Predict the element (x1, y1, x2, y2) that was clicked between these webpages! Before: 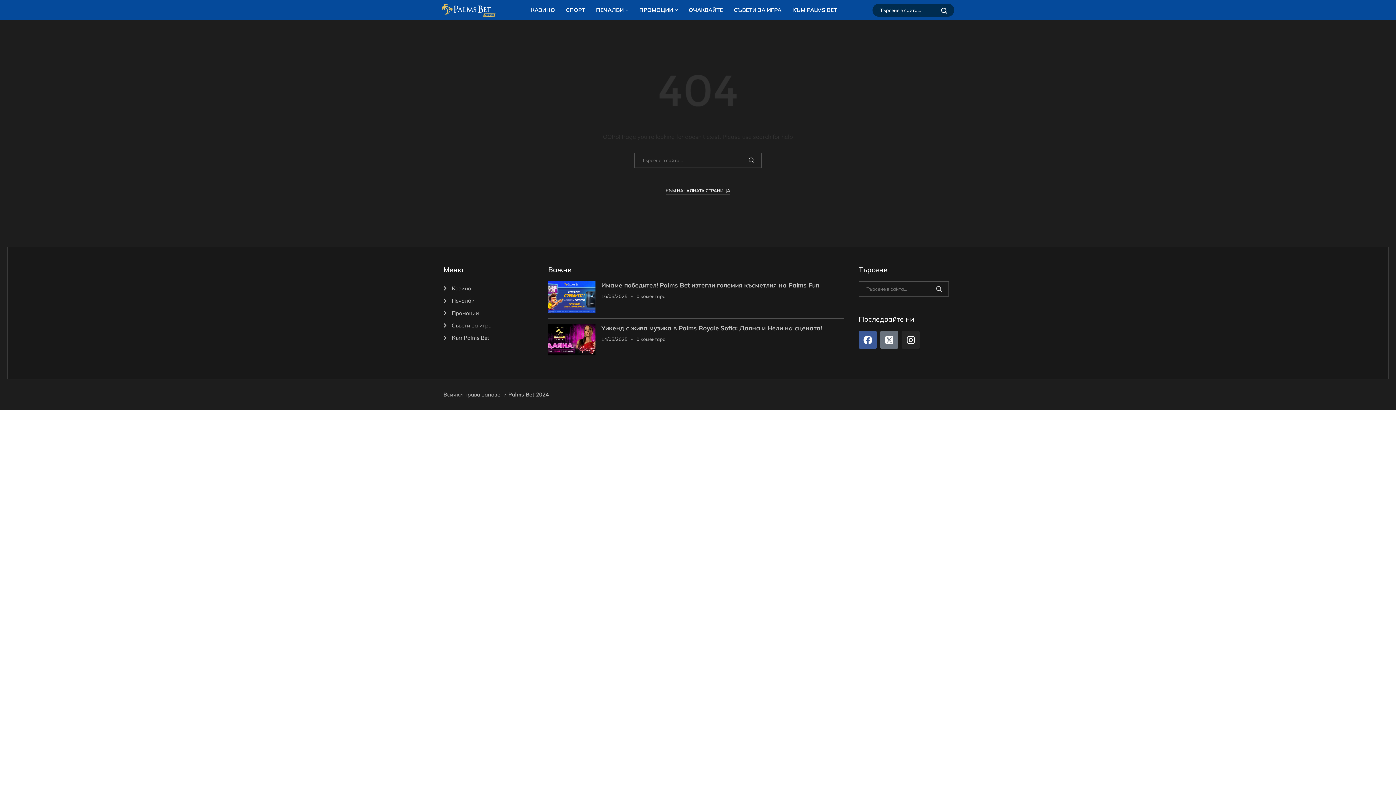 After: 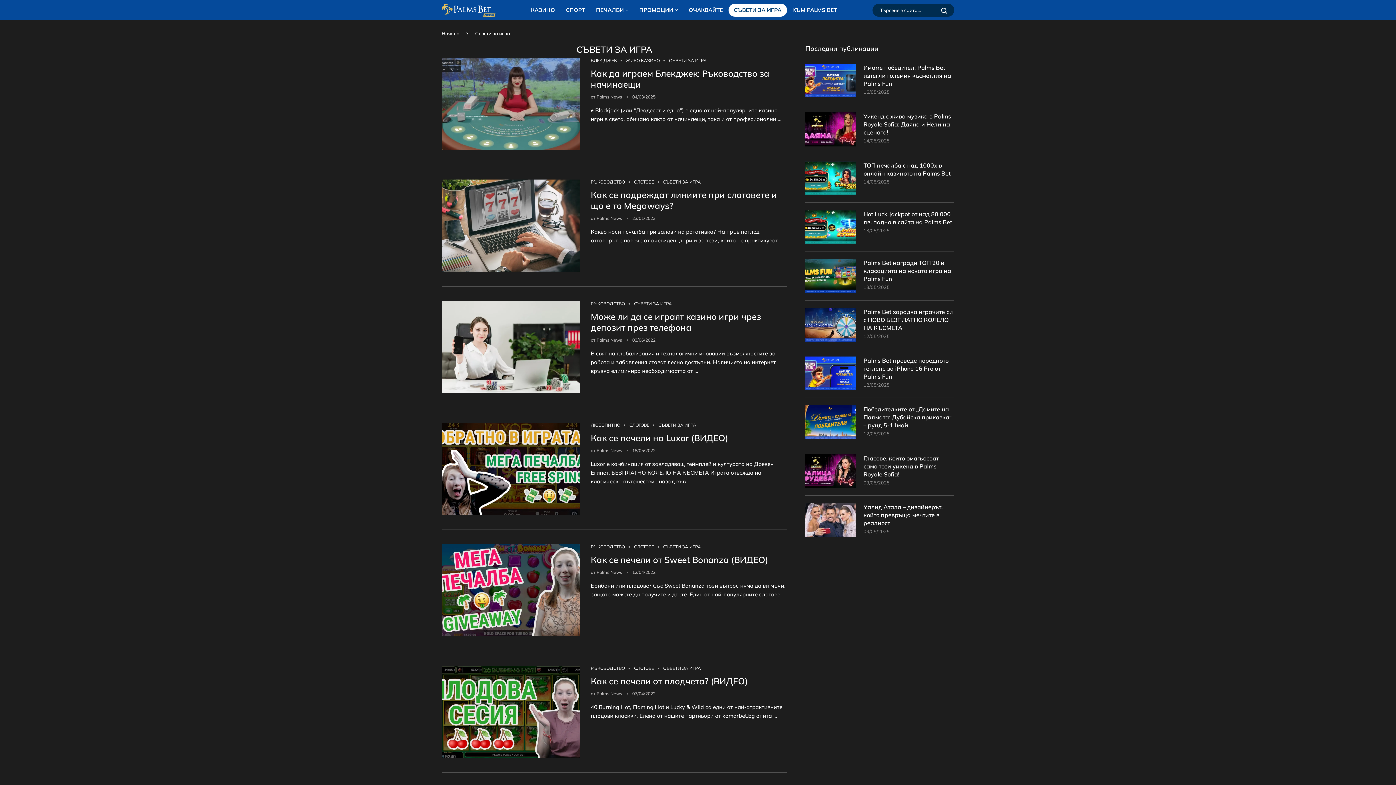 Action: bbox: (443, 322, 533, 329) label: Съвети за игра